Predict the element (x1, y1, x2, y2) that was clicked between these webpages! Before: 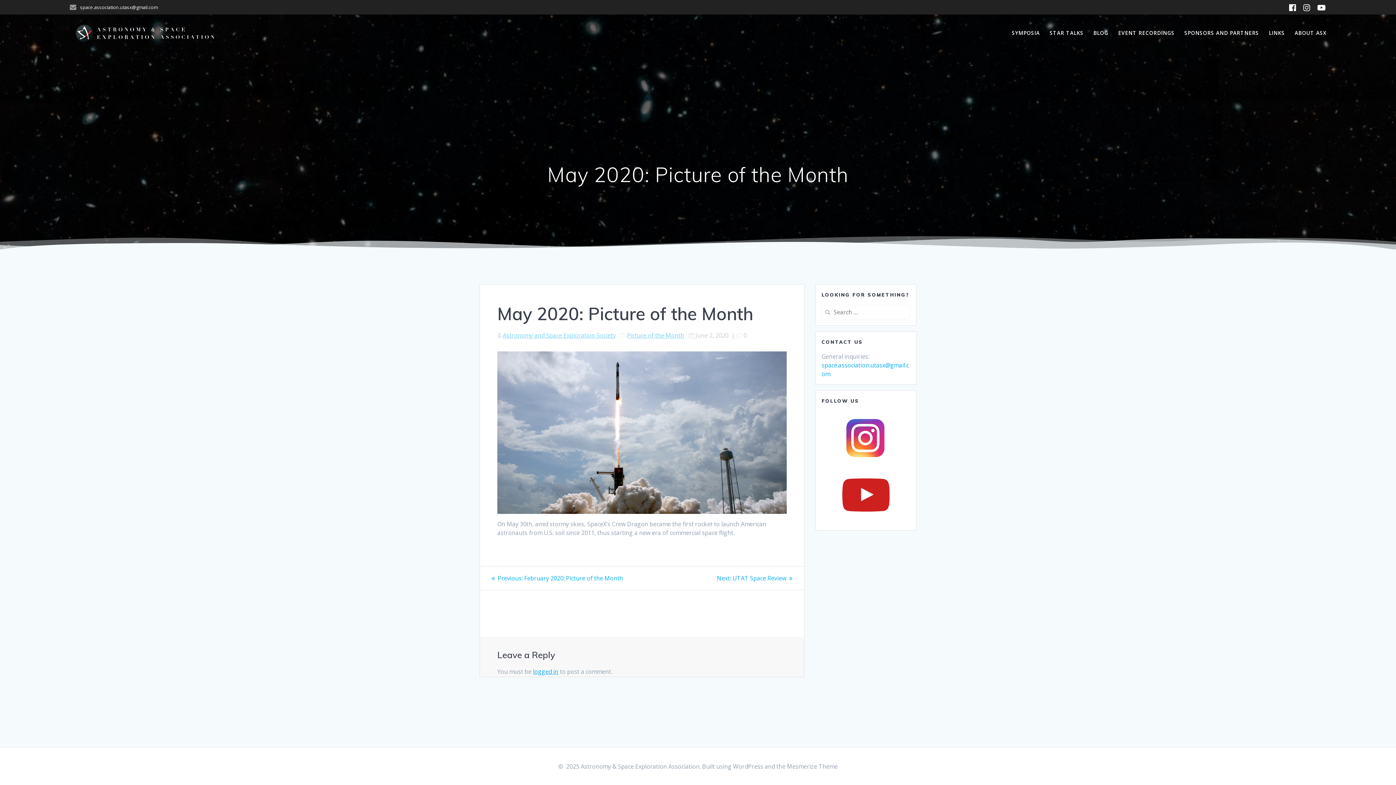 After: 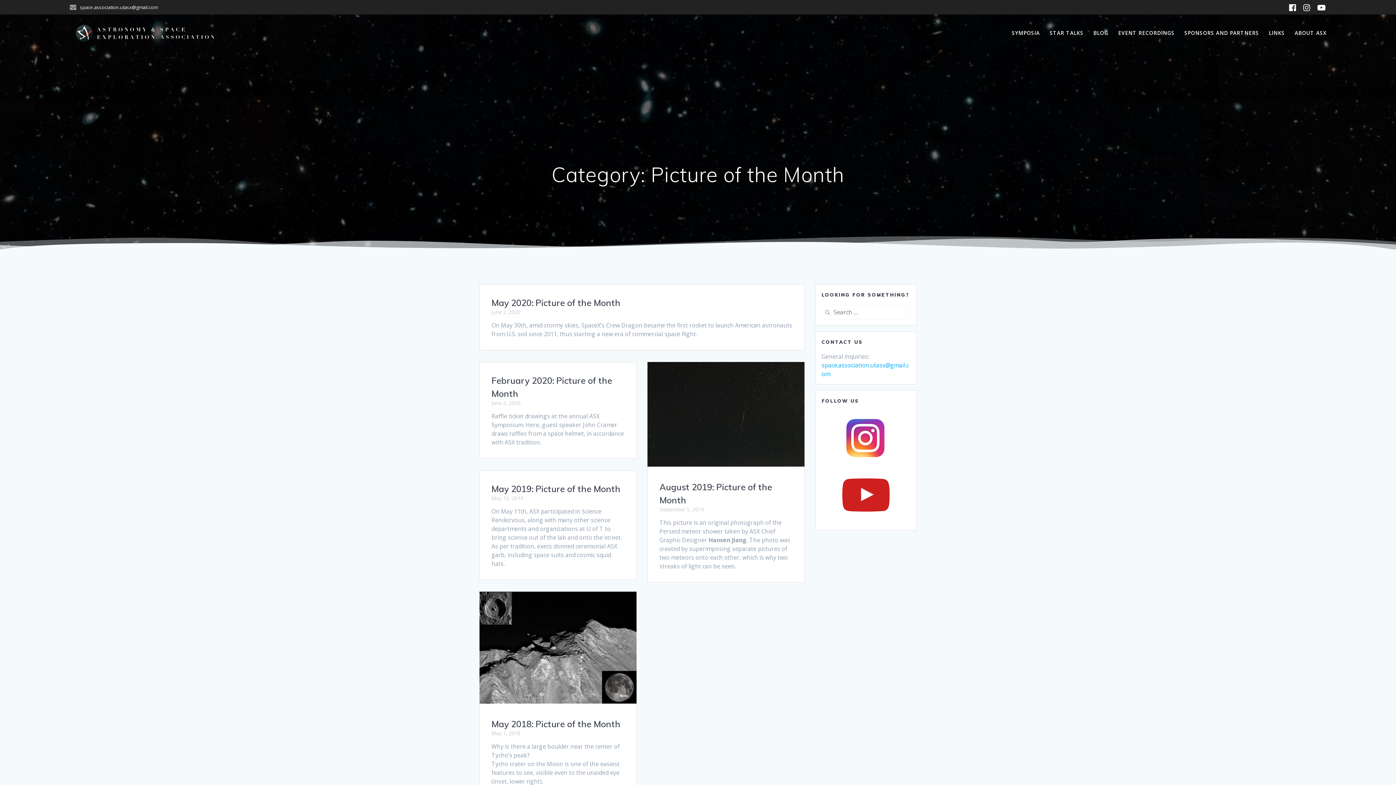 Action: label: Picture of the Month bbox: (627, 331, 684, 339)